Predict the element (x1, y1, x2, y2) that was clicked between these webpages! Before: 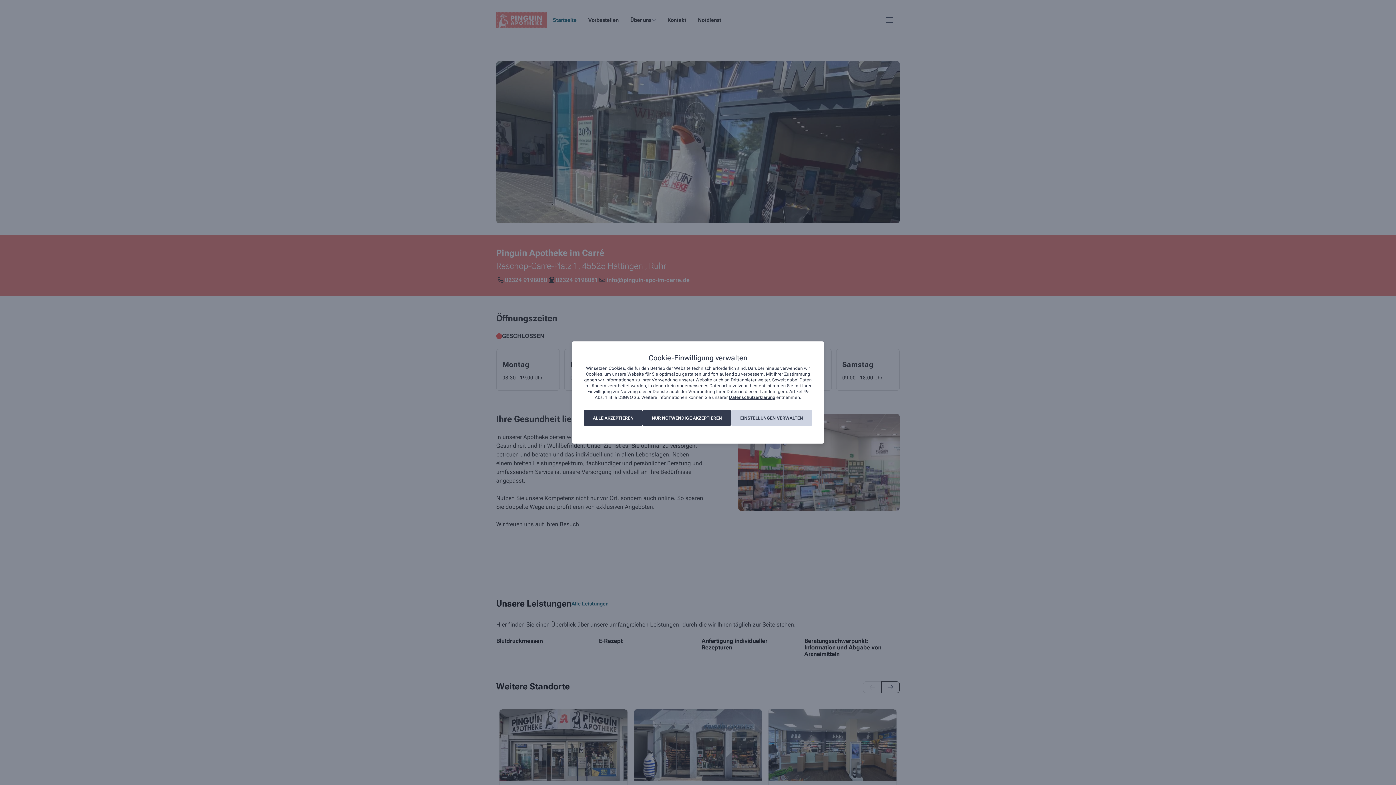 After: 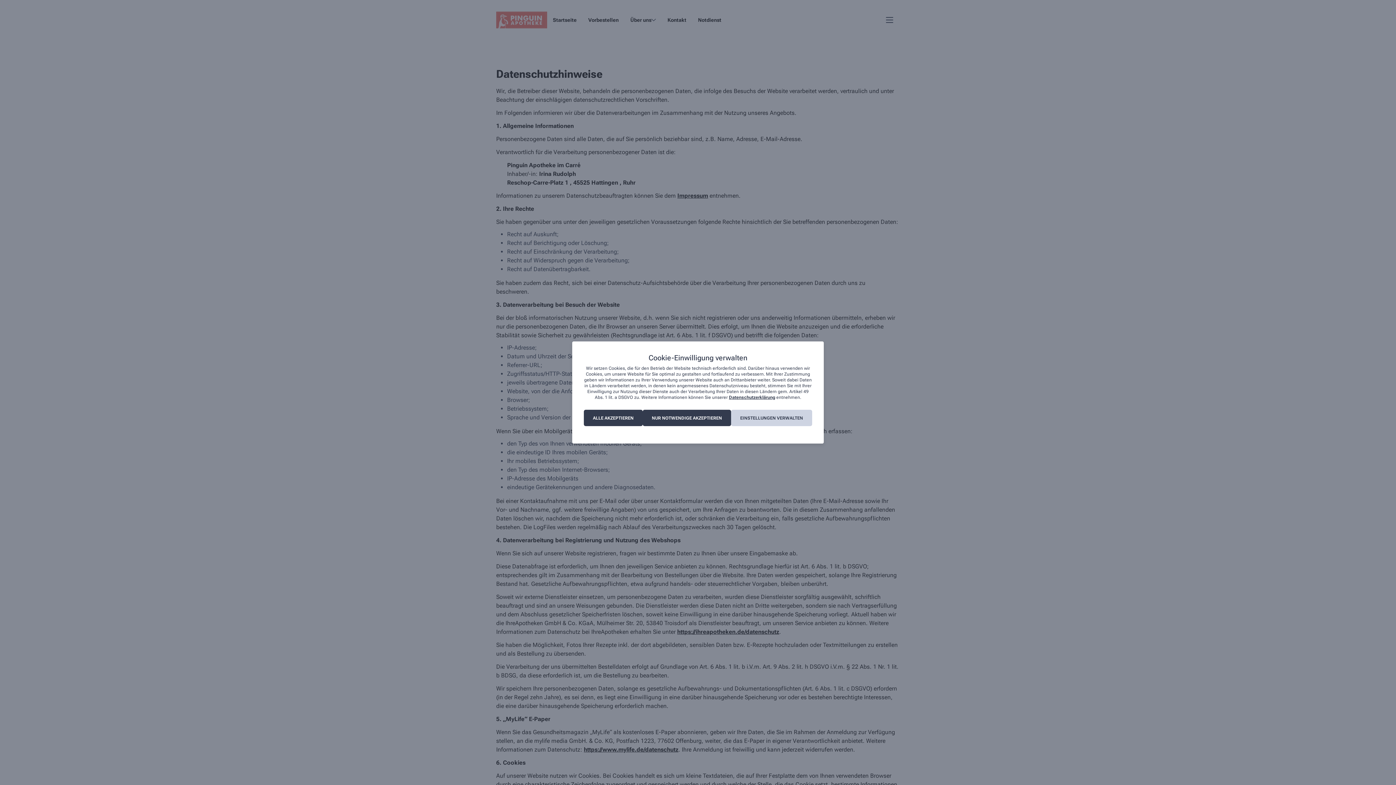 Action: label: Datenschutzerklärung bbox: (729, 395, 775, 400)